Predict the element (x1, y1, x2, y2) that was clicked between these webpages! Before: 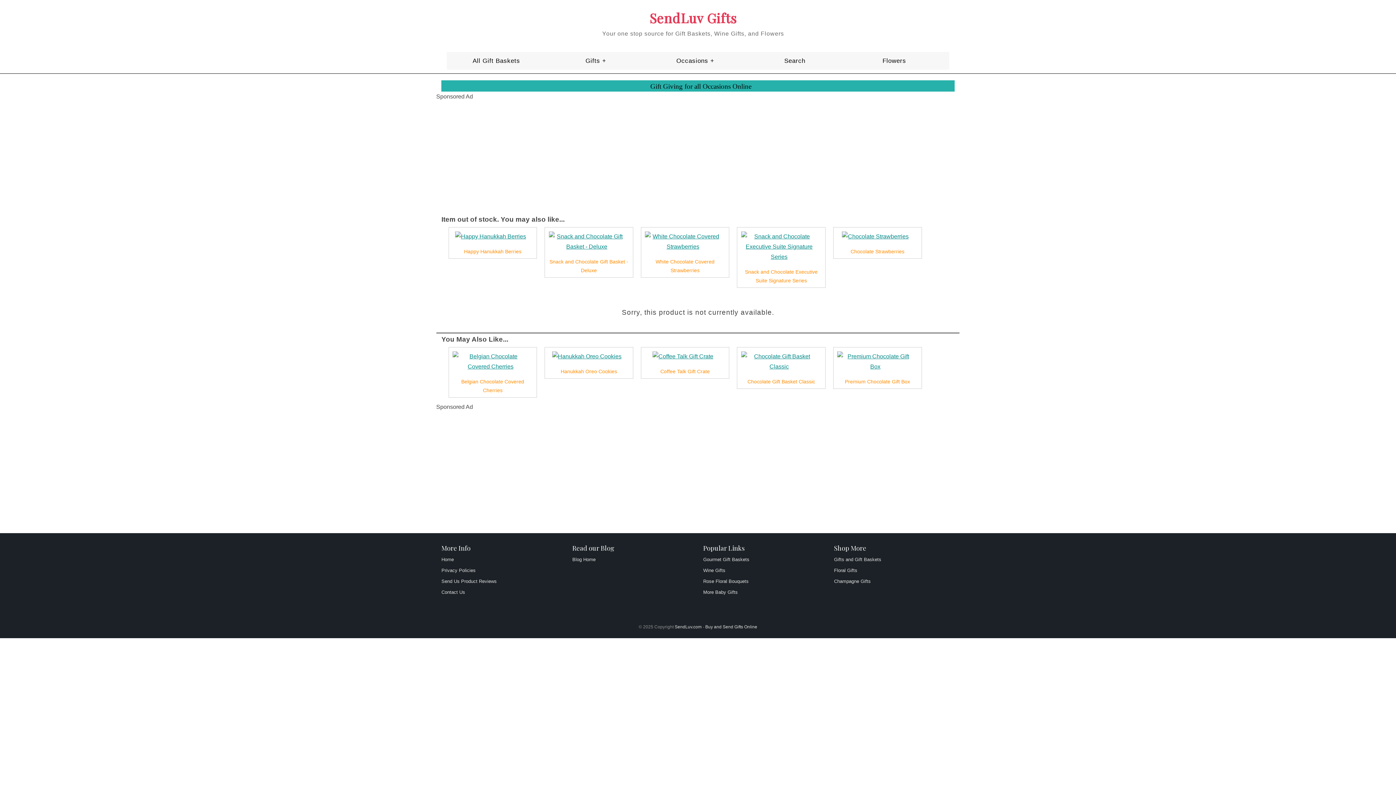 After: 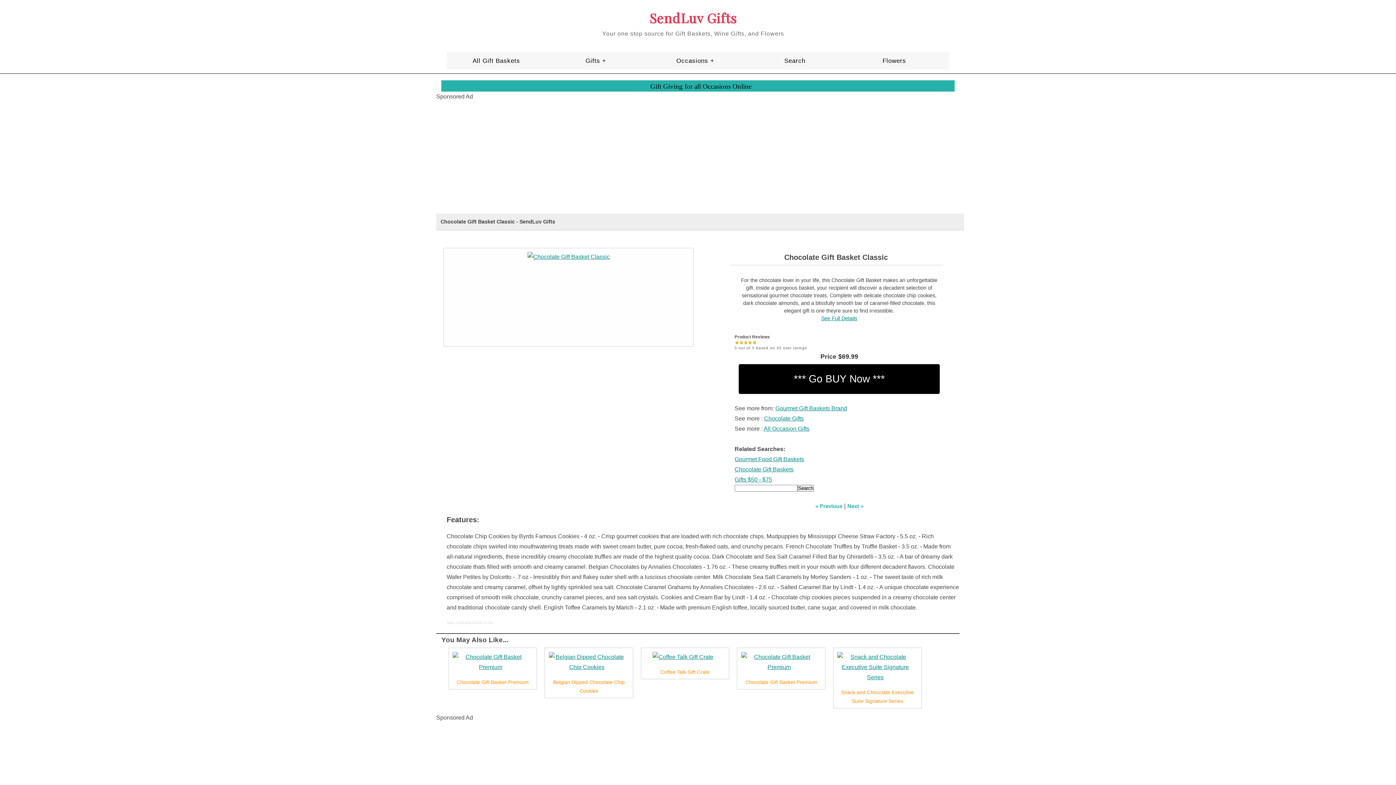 Action: bbox: (741, 358, 817, 364)